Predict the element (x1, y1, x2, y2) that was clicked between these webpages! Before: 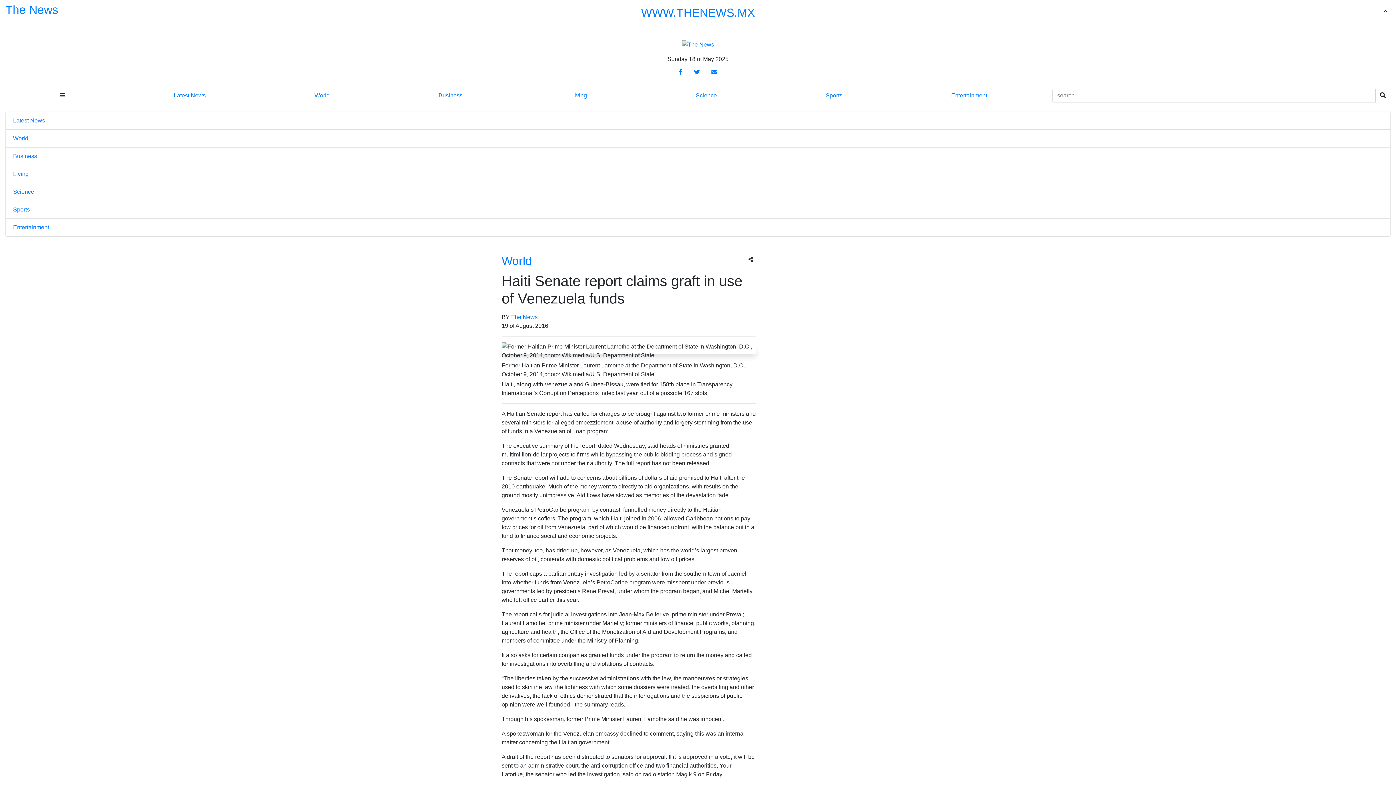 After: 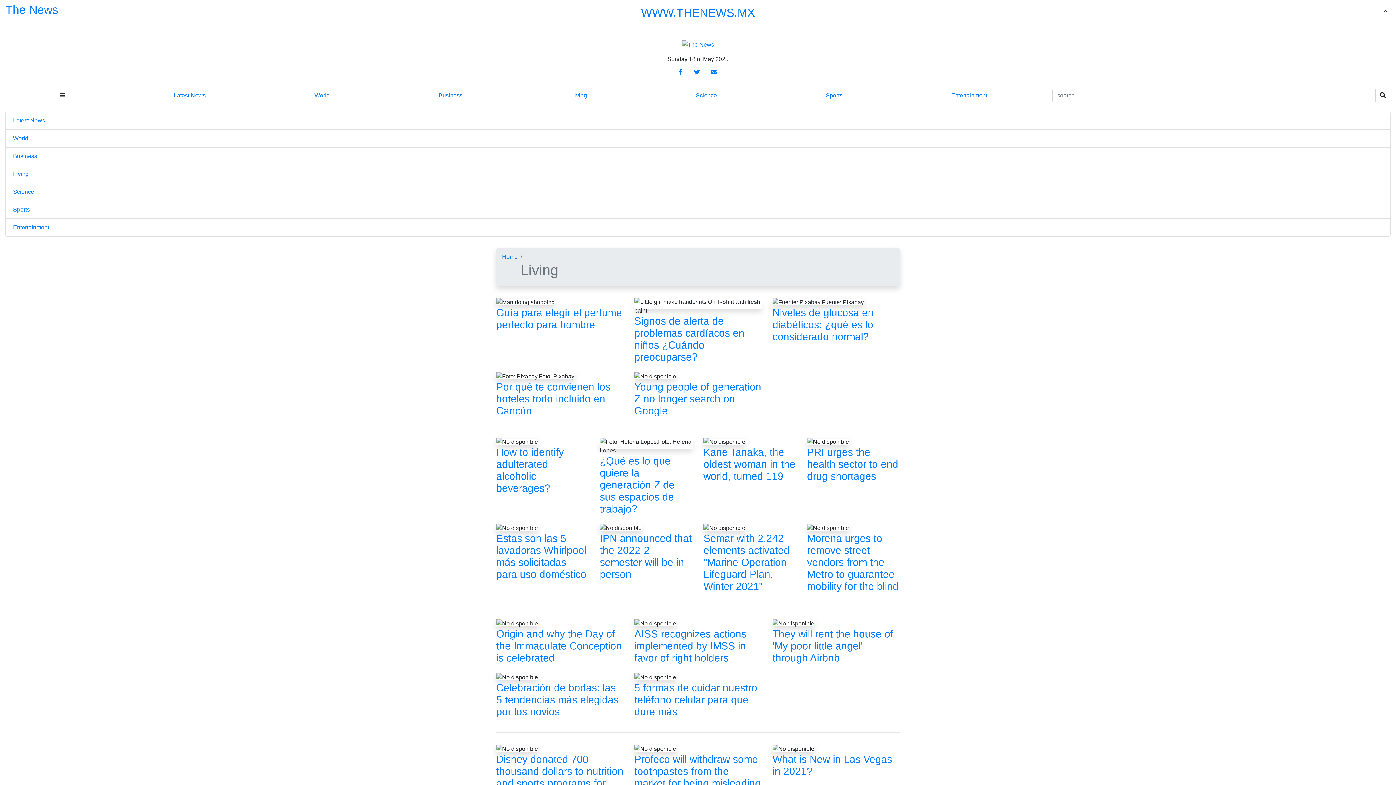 Action: label: Living bbox: (13, 170, 28, 177)